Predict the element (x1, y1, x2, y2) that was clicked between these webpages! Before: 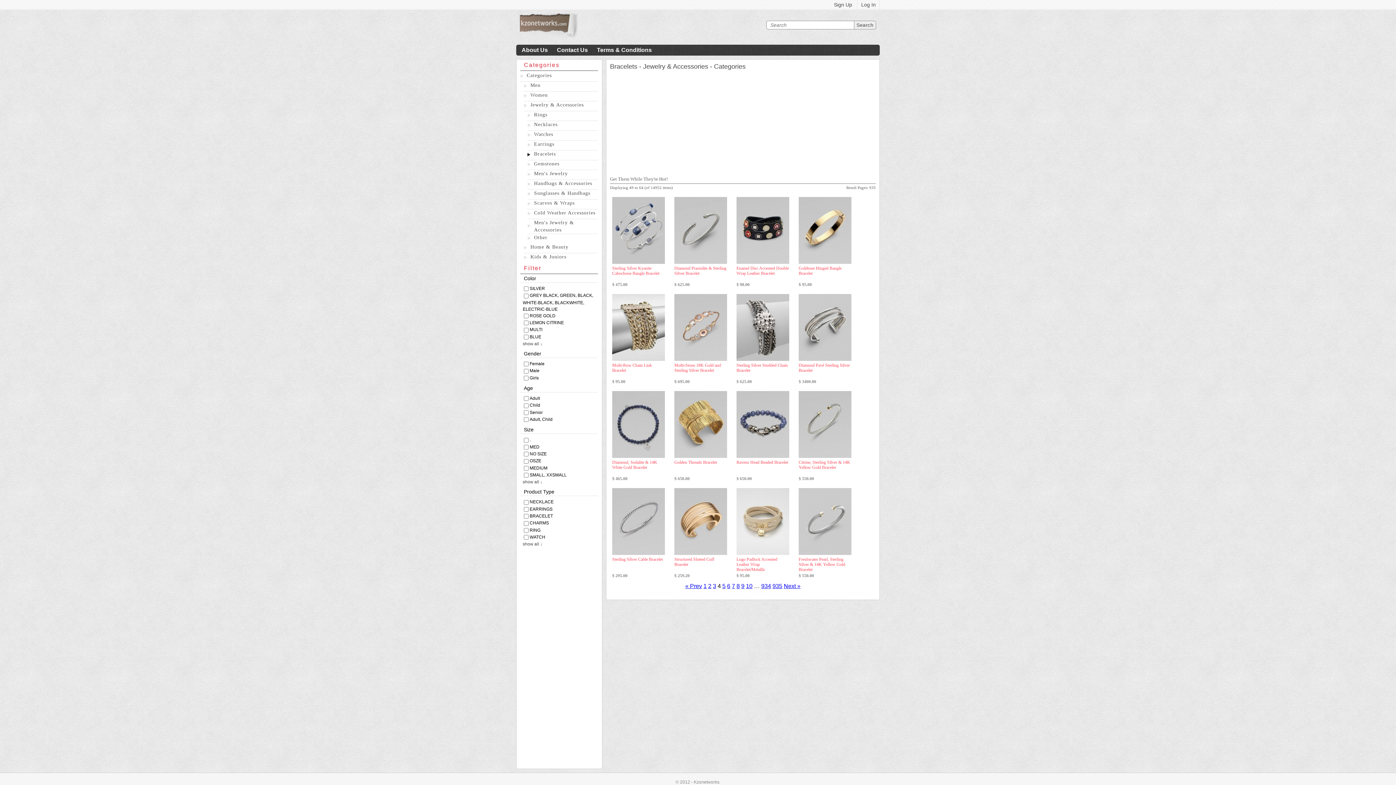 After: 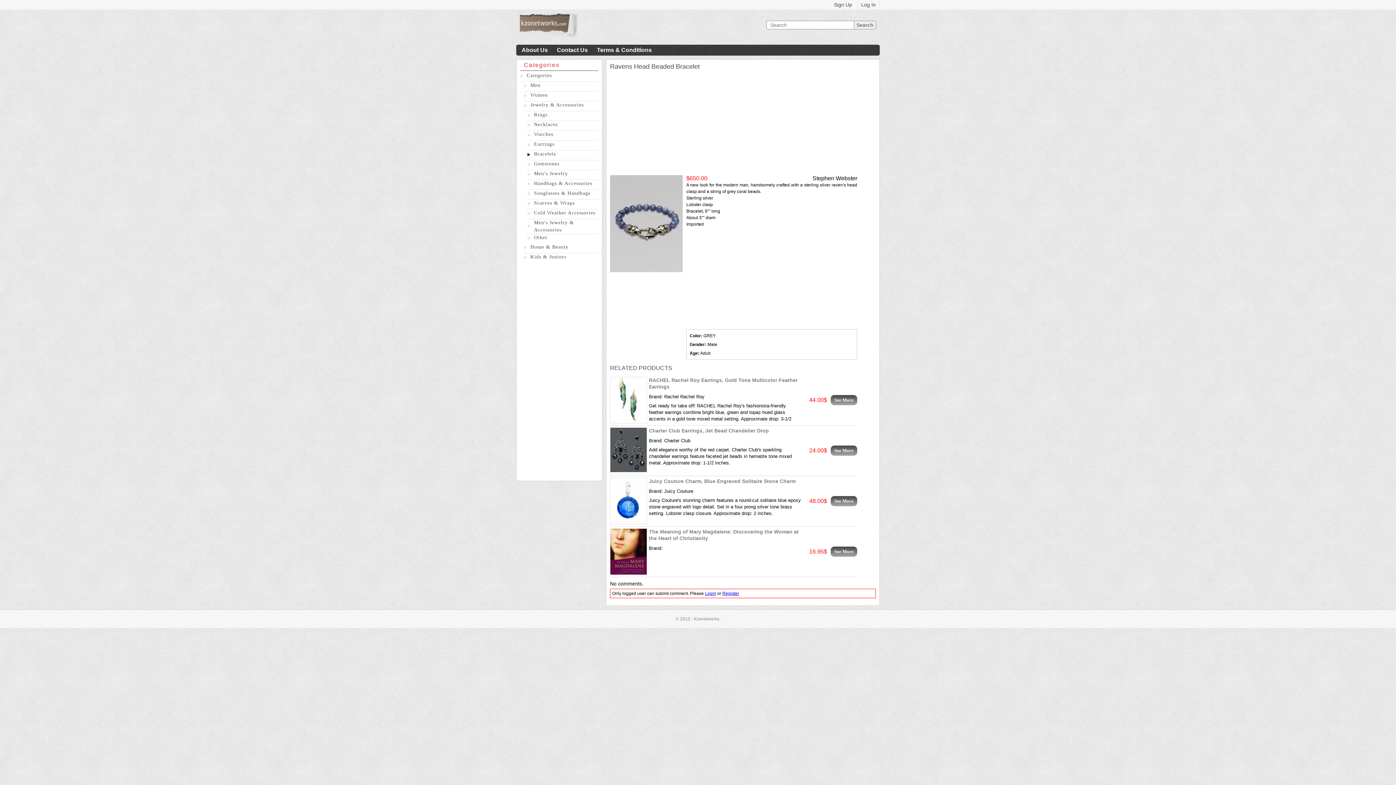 Action: bbox: (736, 391, 789, 458)